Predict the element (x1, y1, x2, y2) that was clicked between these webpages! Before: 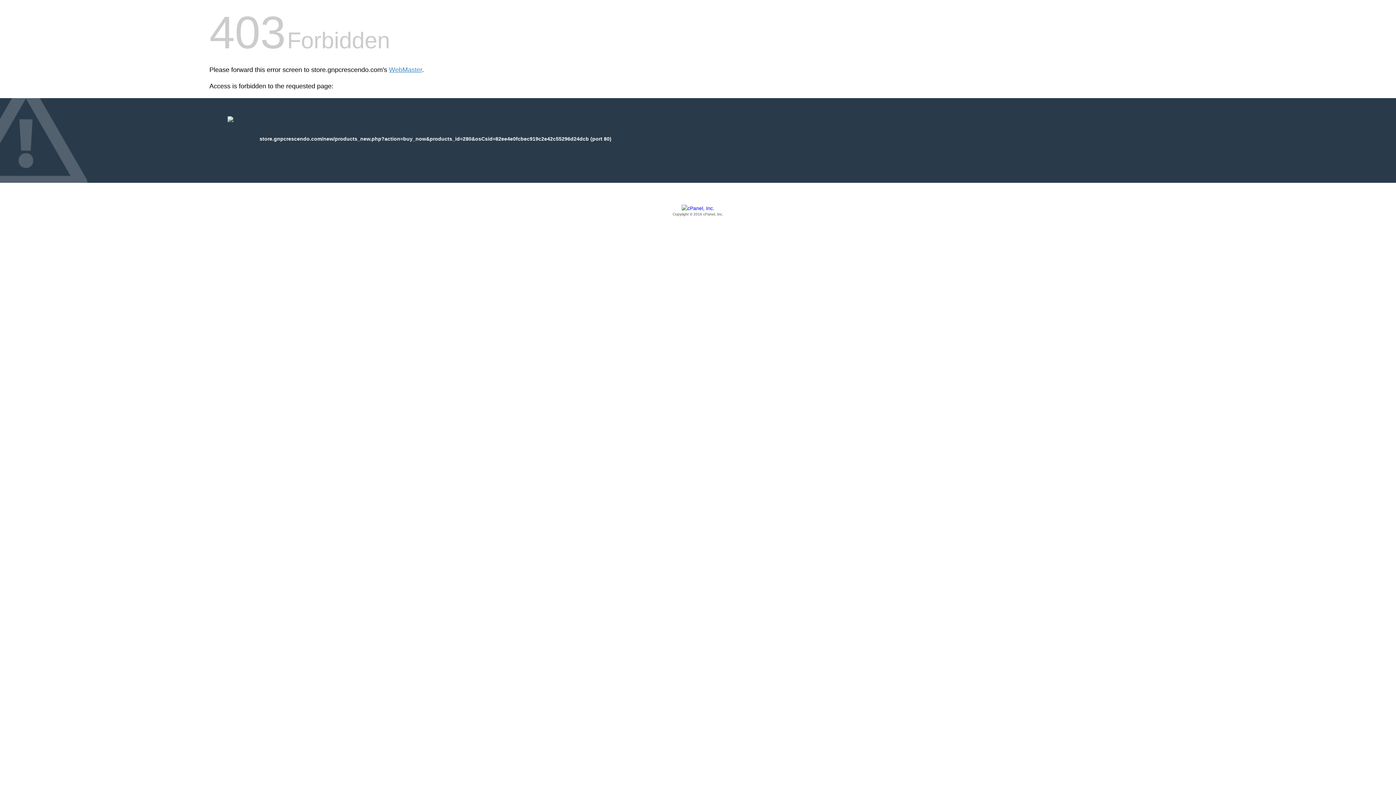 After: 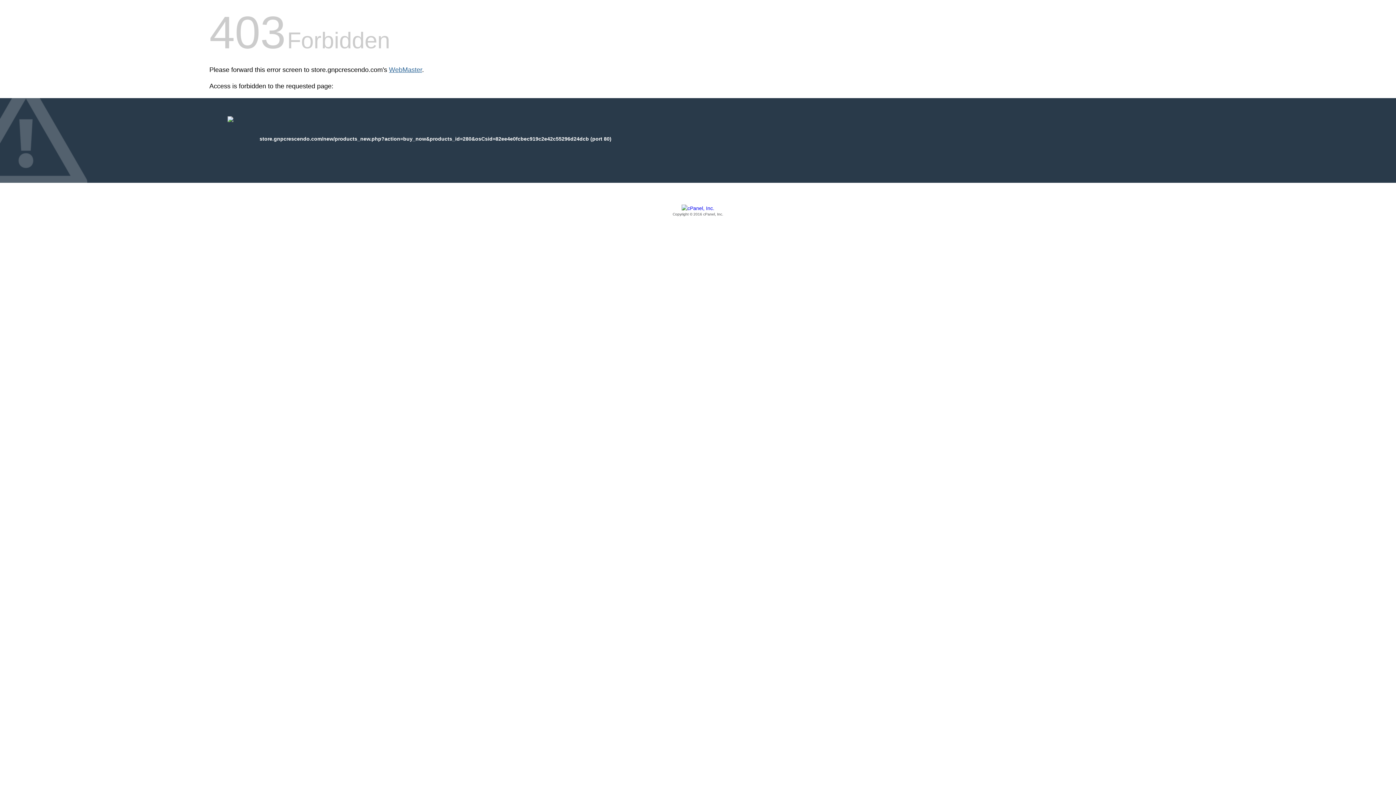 Action: label: WebMaster bbox: (389, 66, 422, 73)